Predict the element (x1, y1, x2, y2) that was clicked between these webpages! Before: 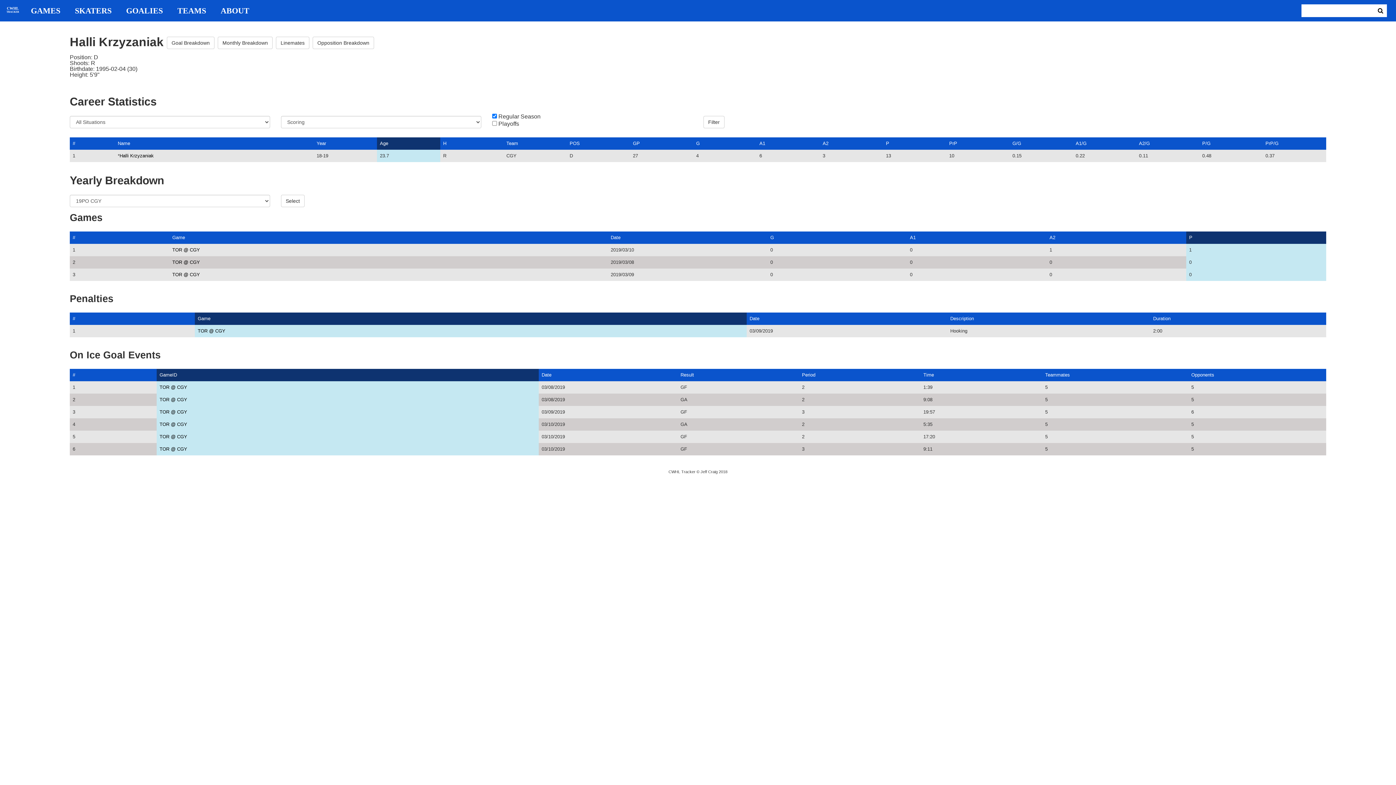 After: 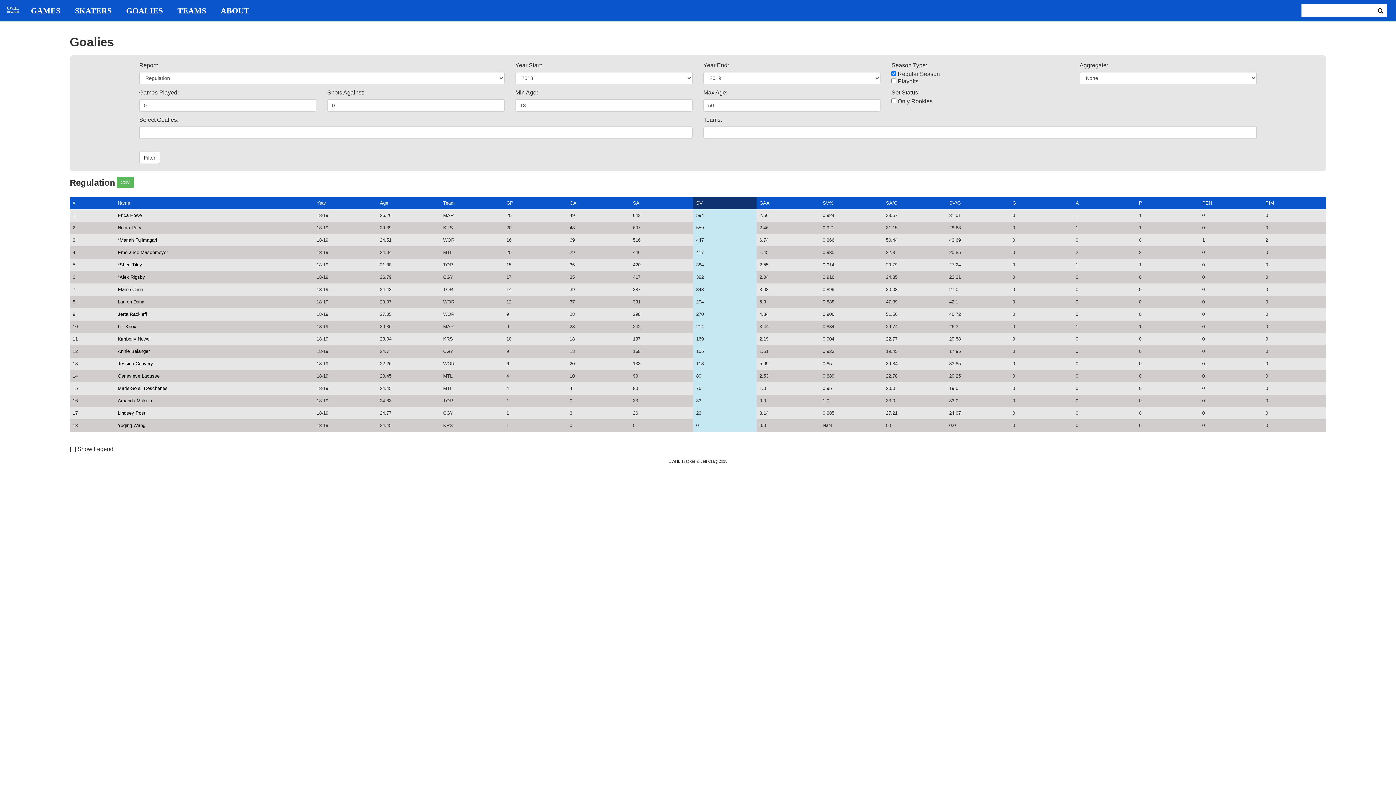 Action: label: GOALIES bbox: (118, 6, 170, 14)